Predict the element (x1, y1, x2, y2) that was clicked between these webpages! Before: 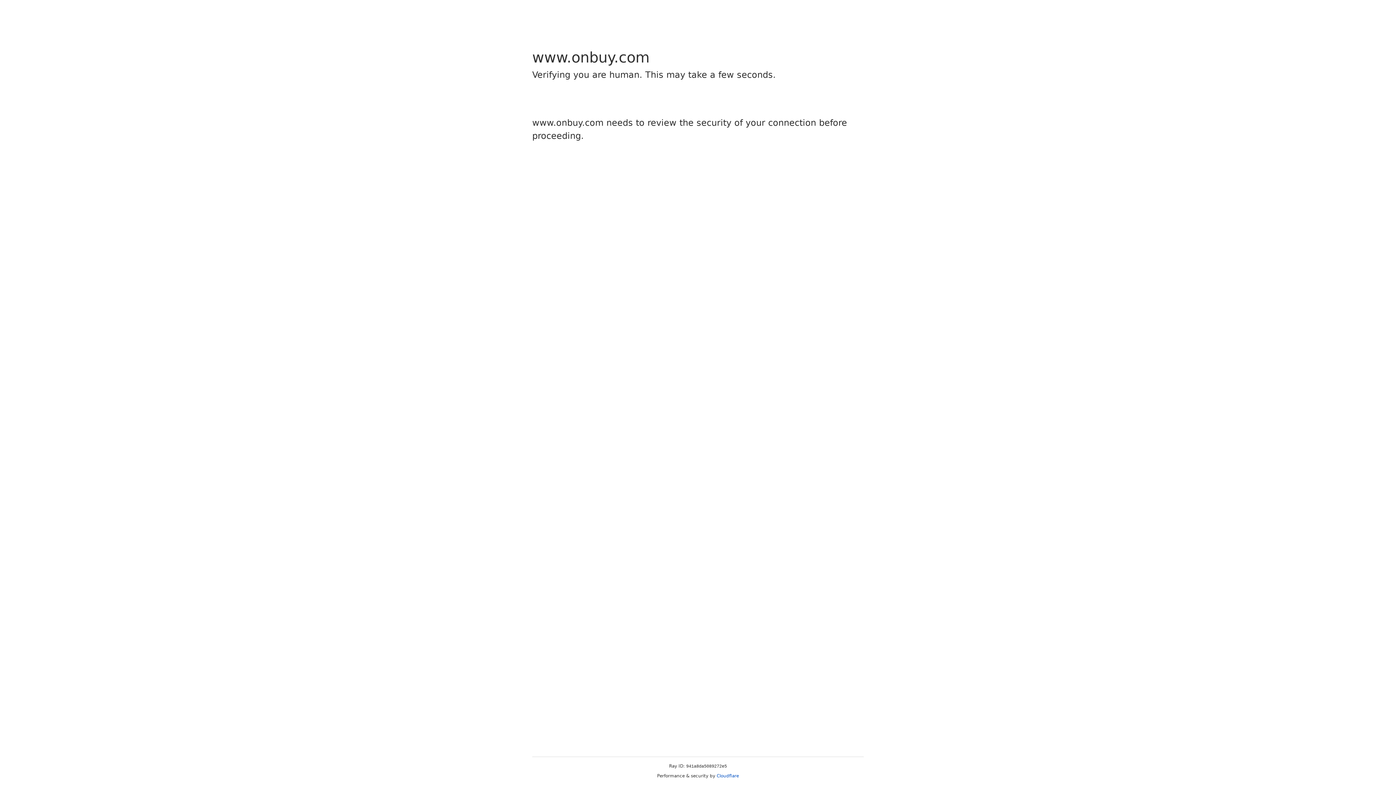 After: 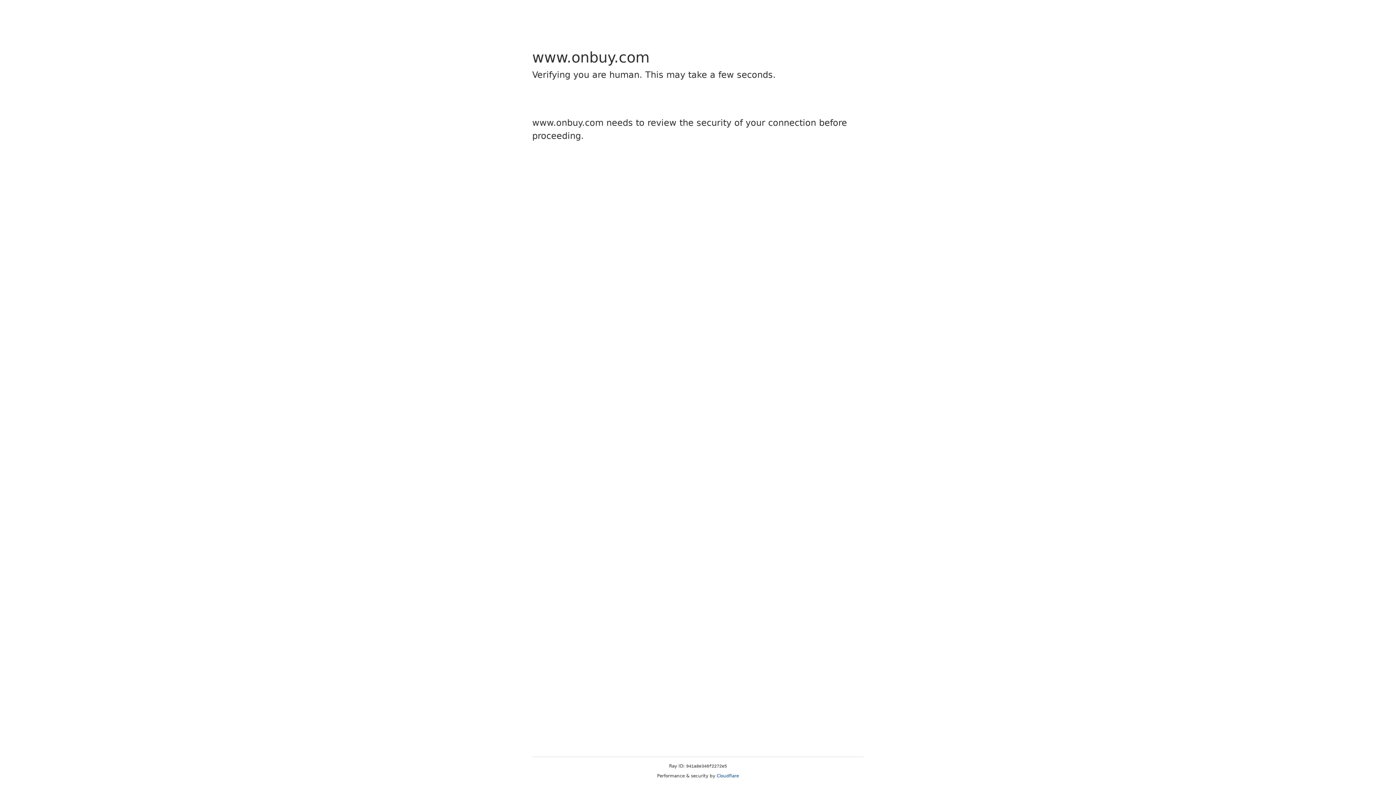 Action: bbox: (716, 773, 739, 778) label: Cloudflare